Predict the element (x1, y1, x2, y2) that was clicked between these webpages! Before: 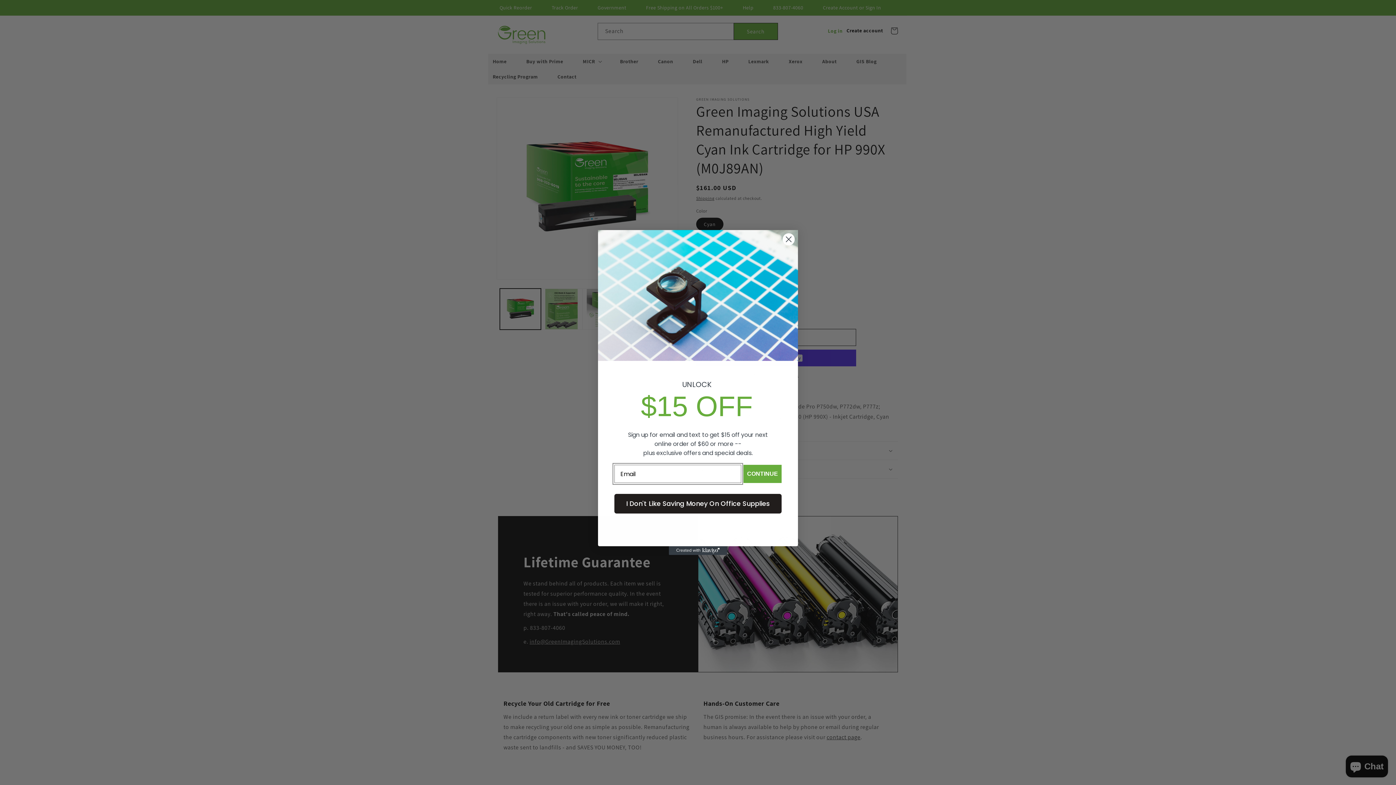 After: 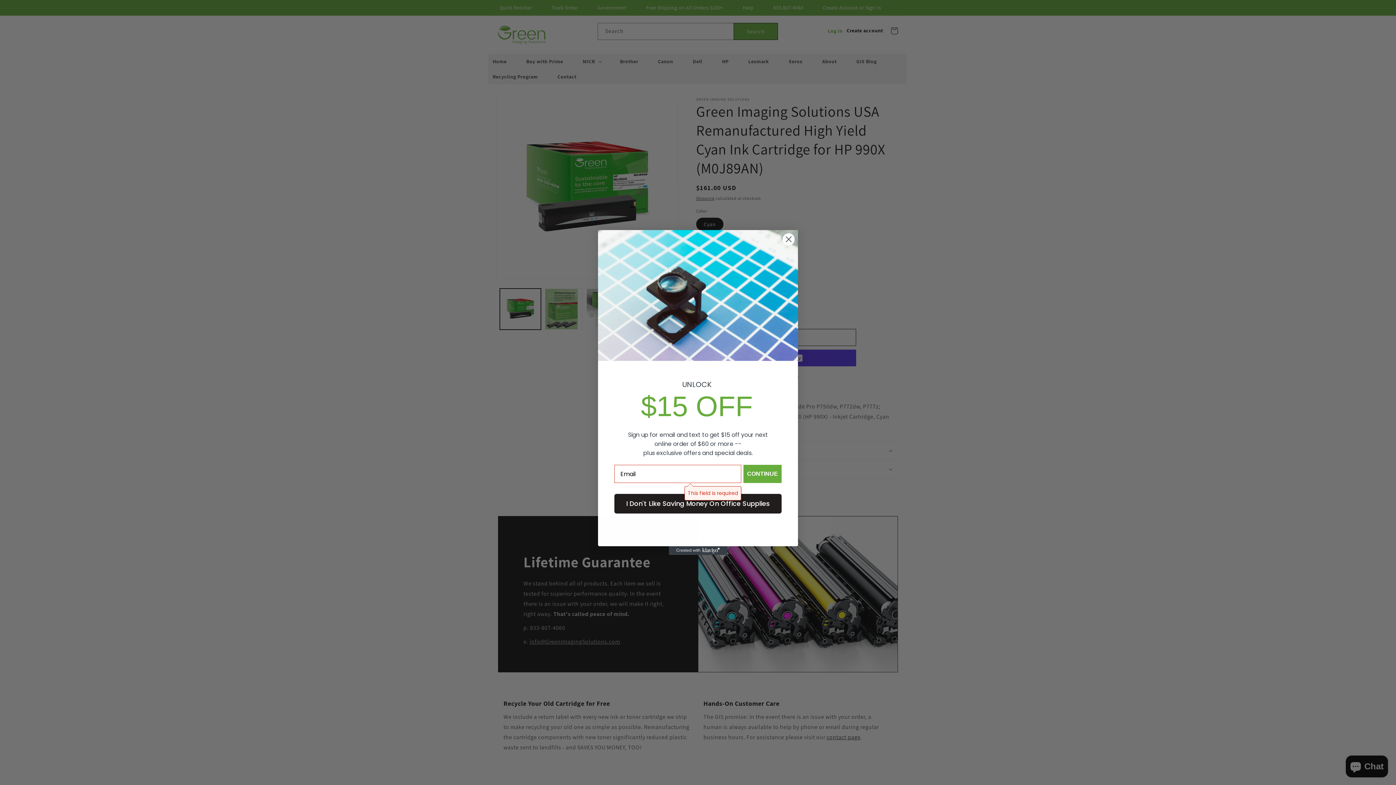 Action: label: CONTINUE bbox: (743, 465, 781, 483)